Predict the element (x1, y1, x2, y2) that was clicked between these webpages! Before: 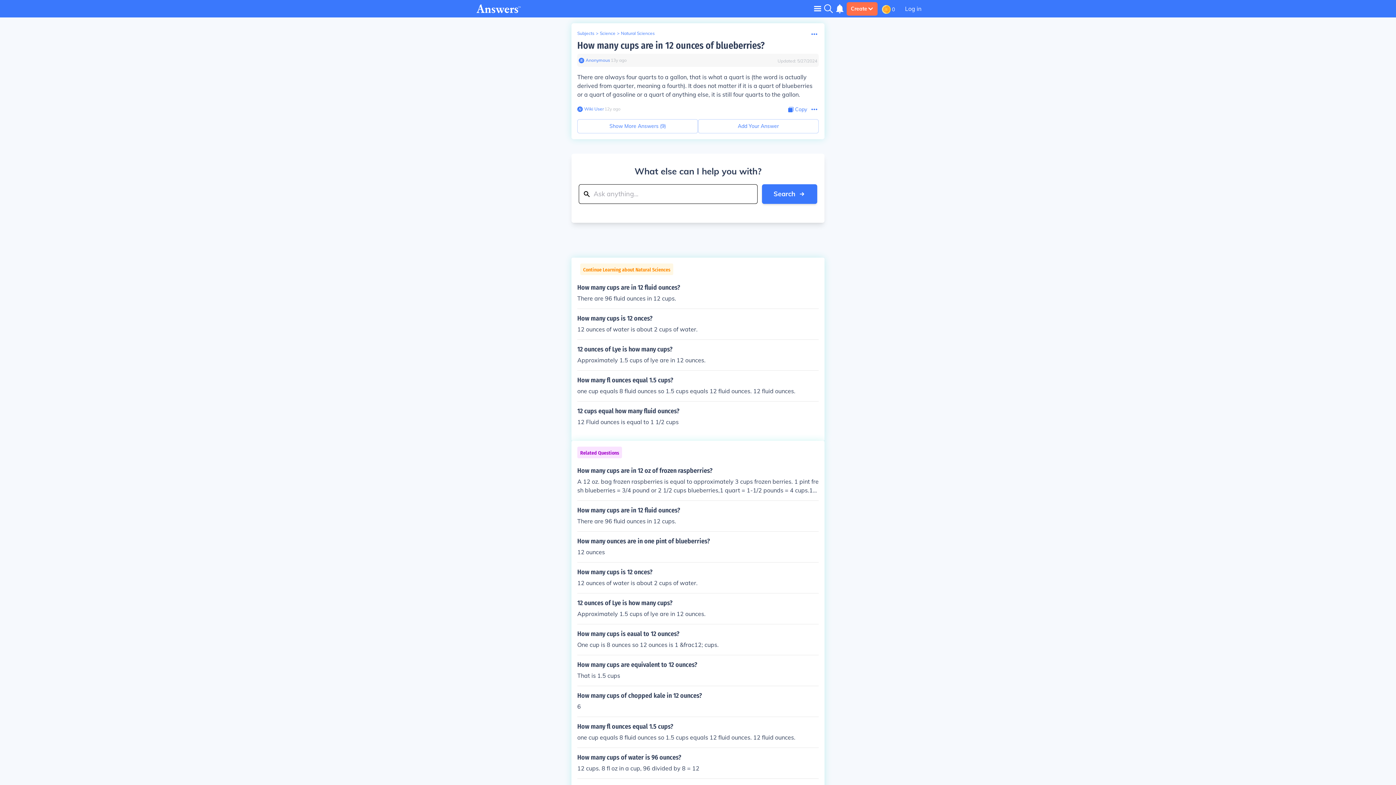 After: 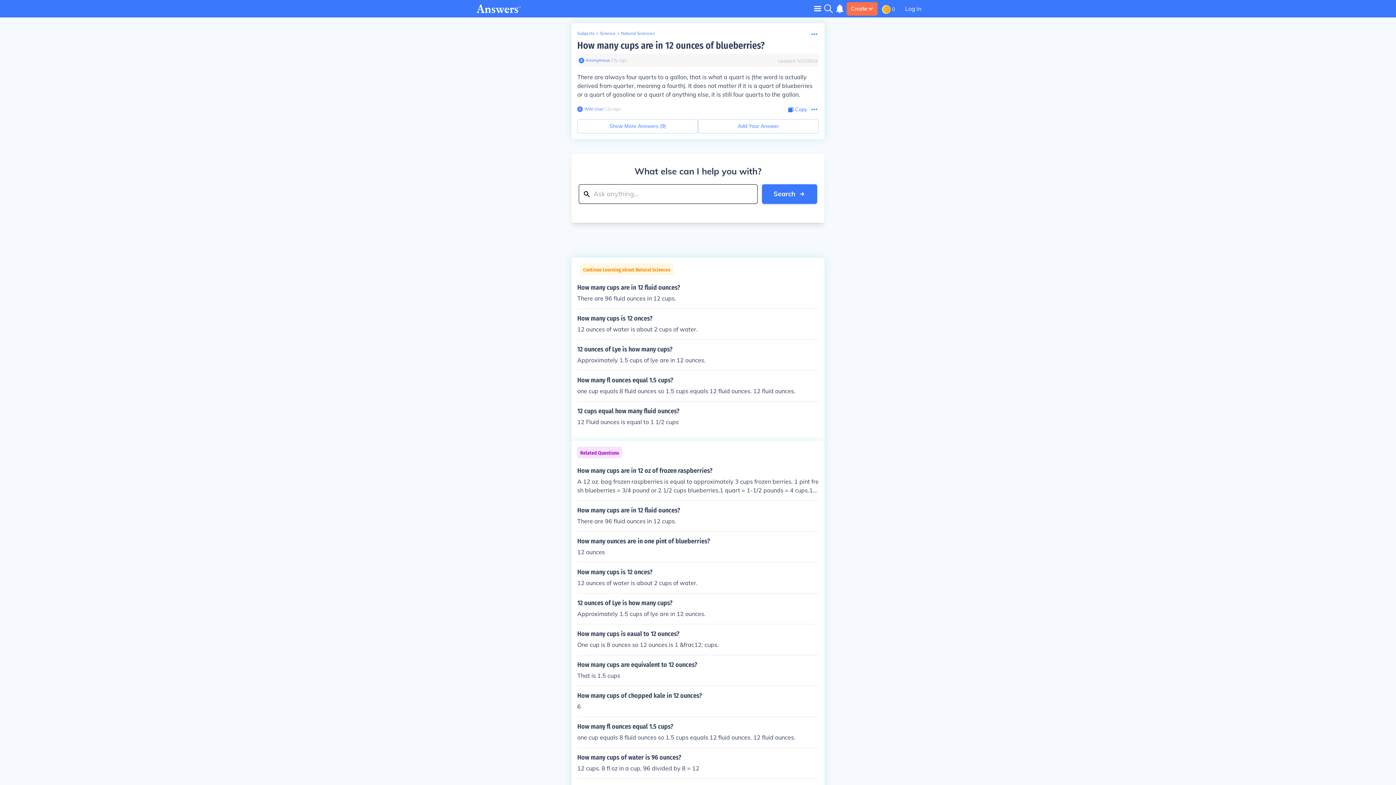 Action: bbox: (577, 40, 764, 51) label: How many cups are in 12 ounces of blueberries?